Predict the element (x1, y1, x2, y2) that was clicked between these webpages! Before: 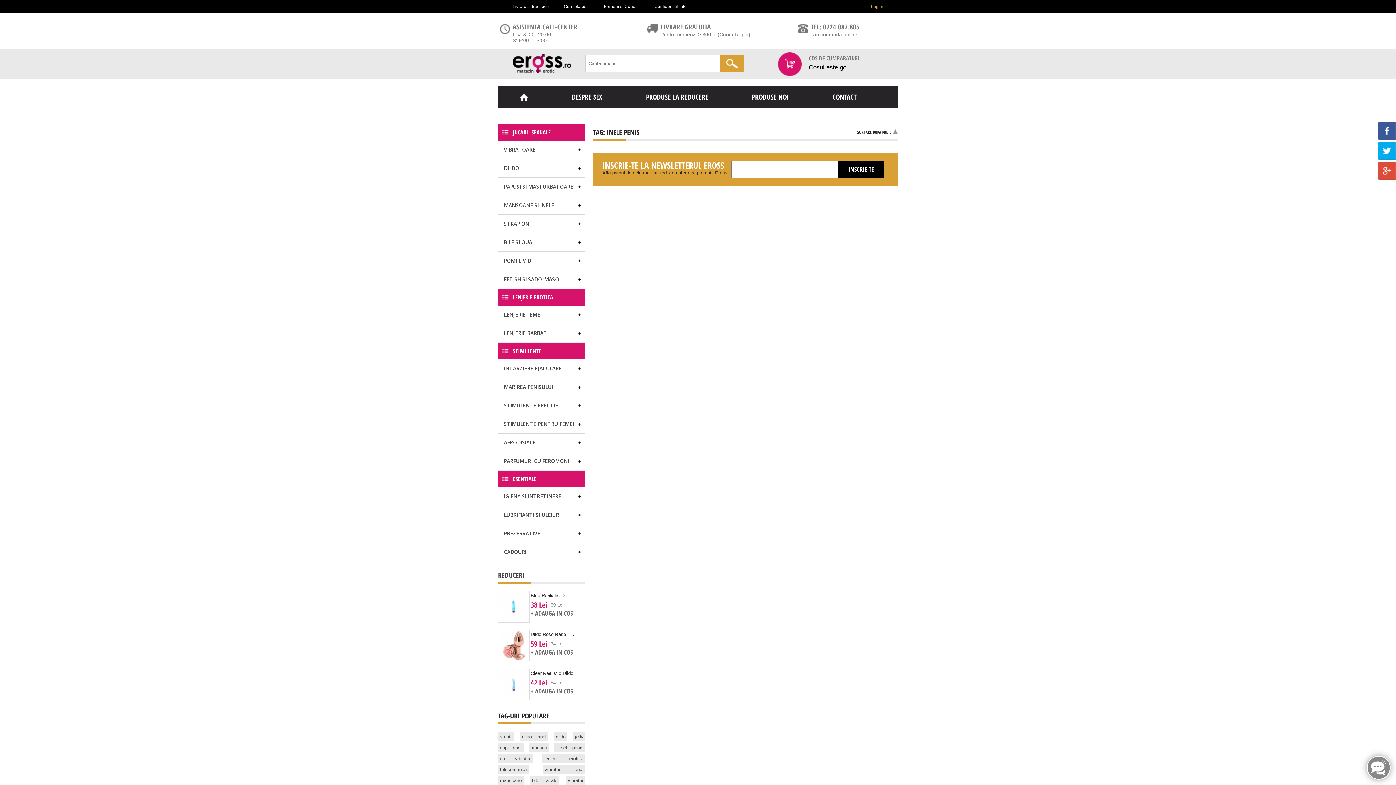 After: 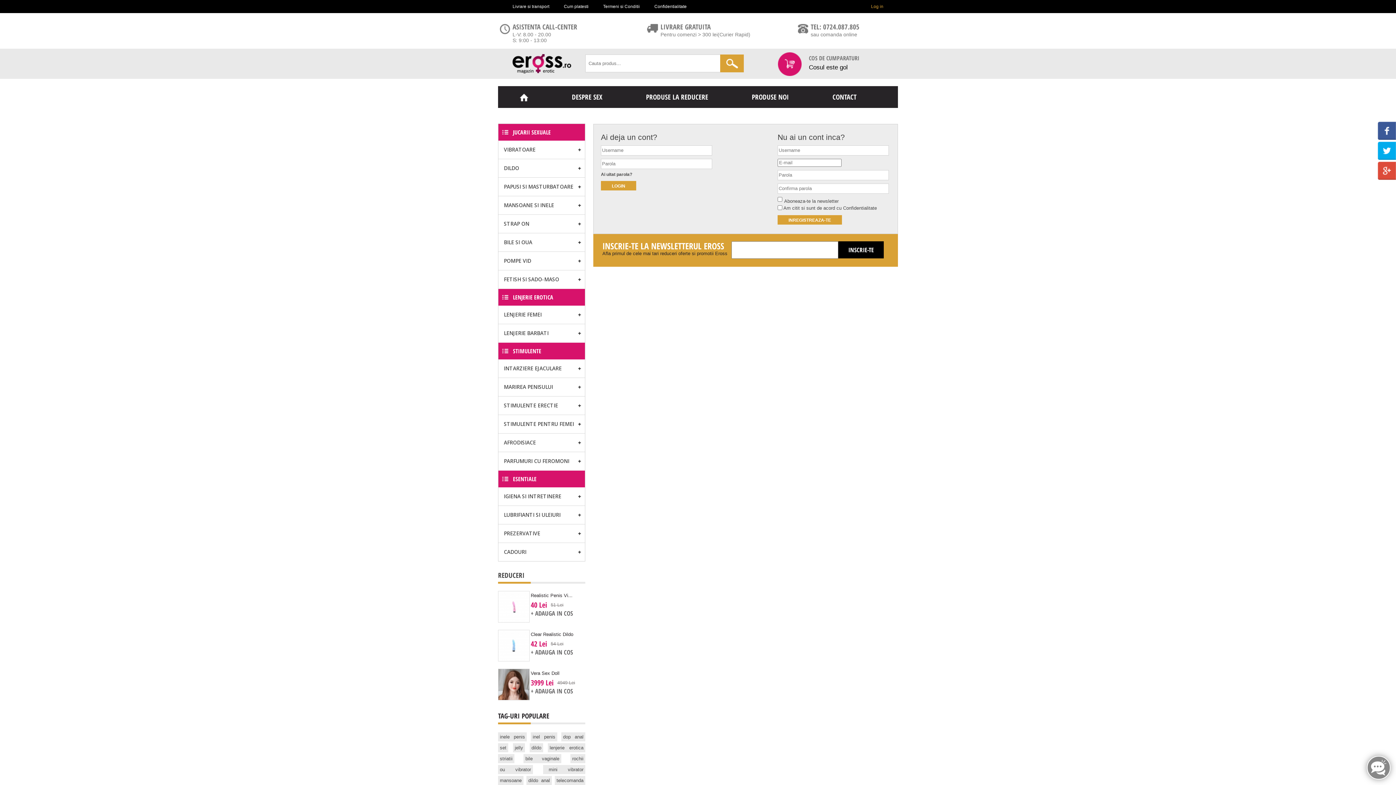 Action: label: Log in bbox: (871, 4, 883, 9)